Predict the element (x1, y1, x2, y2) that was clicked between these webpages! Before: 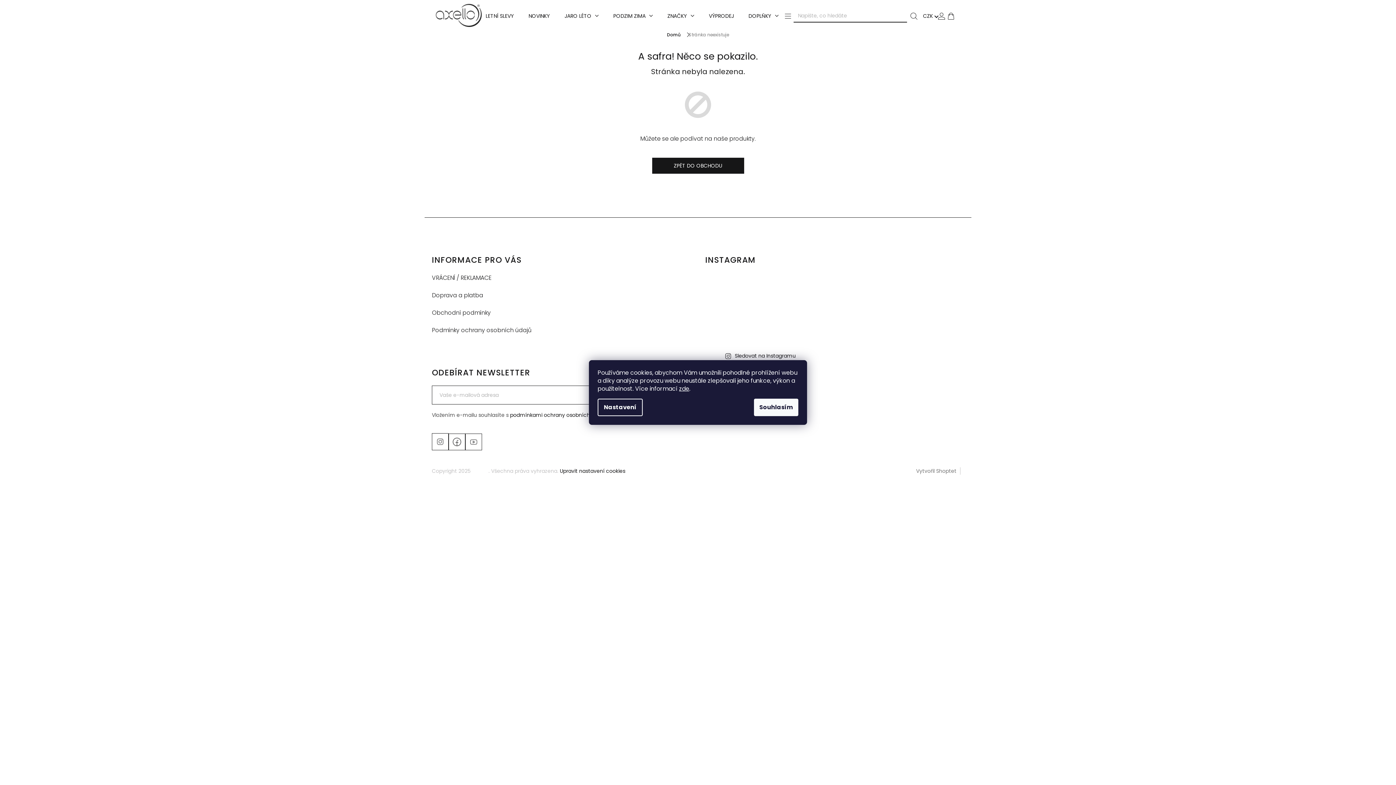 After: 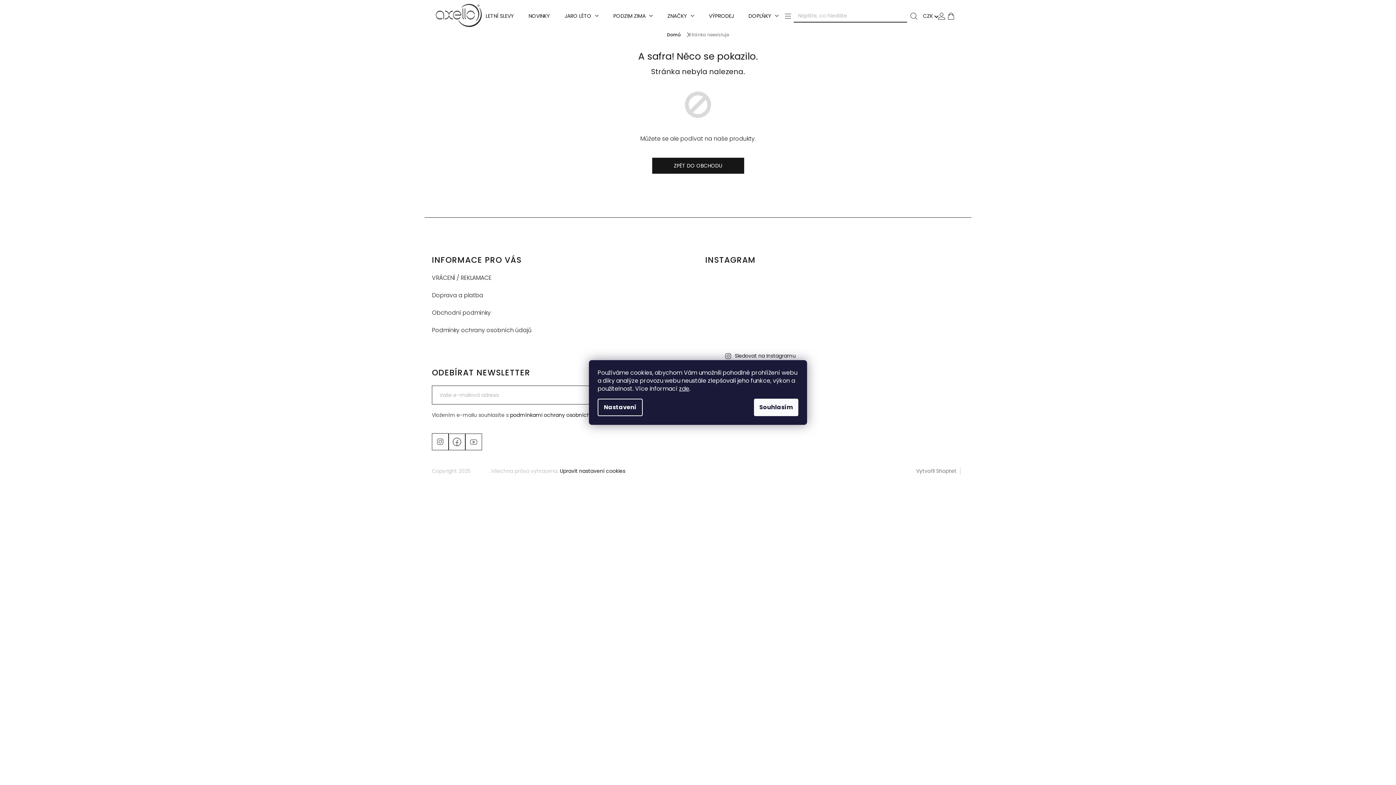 Action: bbox: (741, 273, 778, 309)